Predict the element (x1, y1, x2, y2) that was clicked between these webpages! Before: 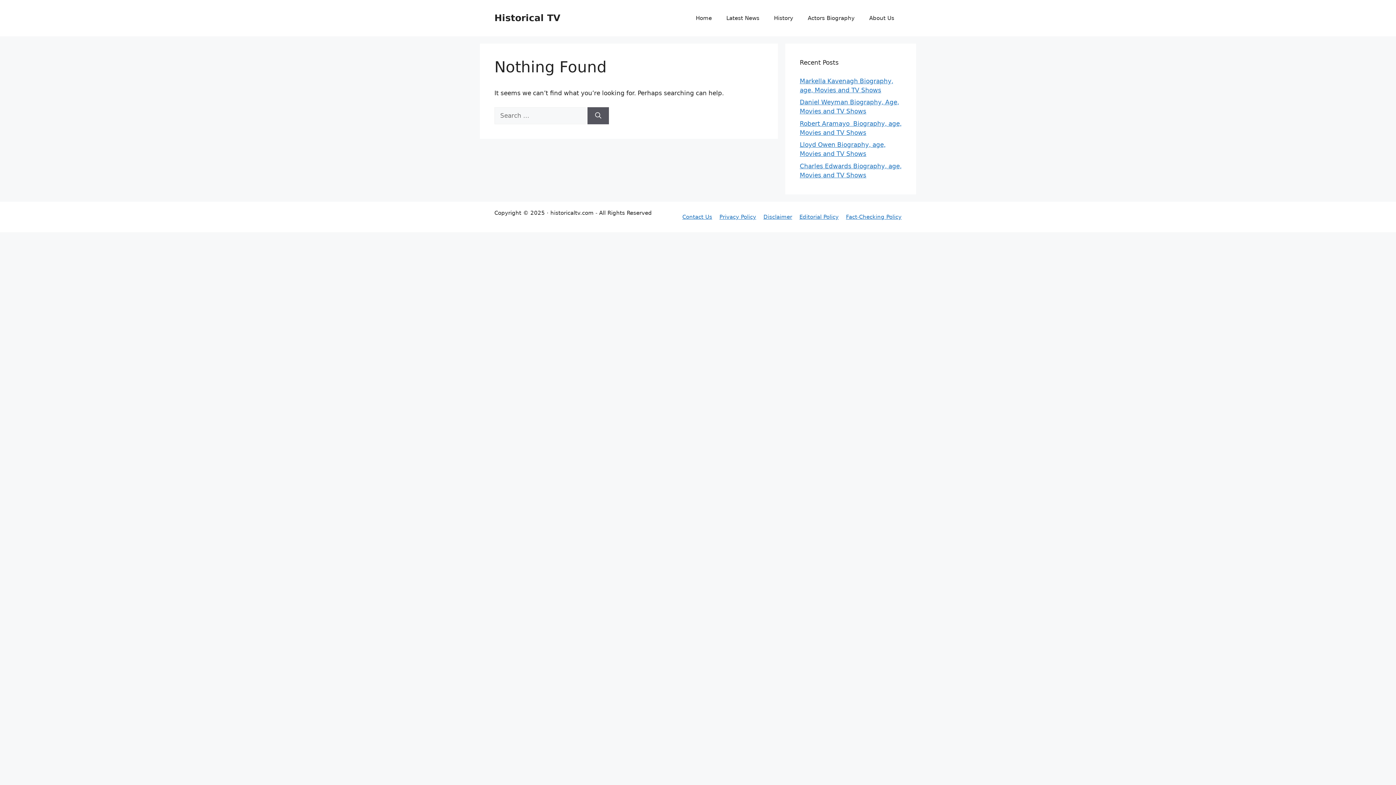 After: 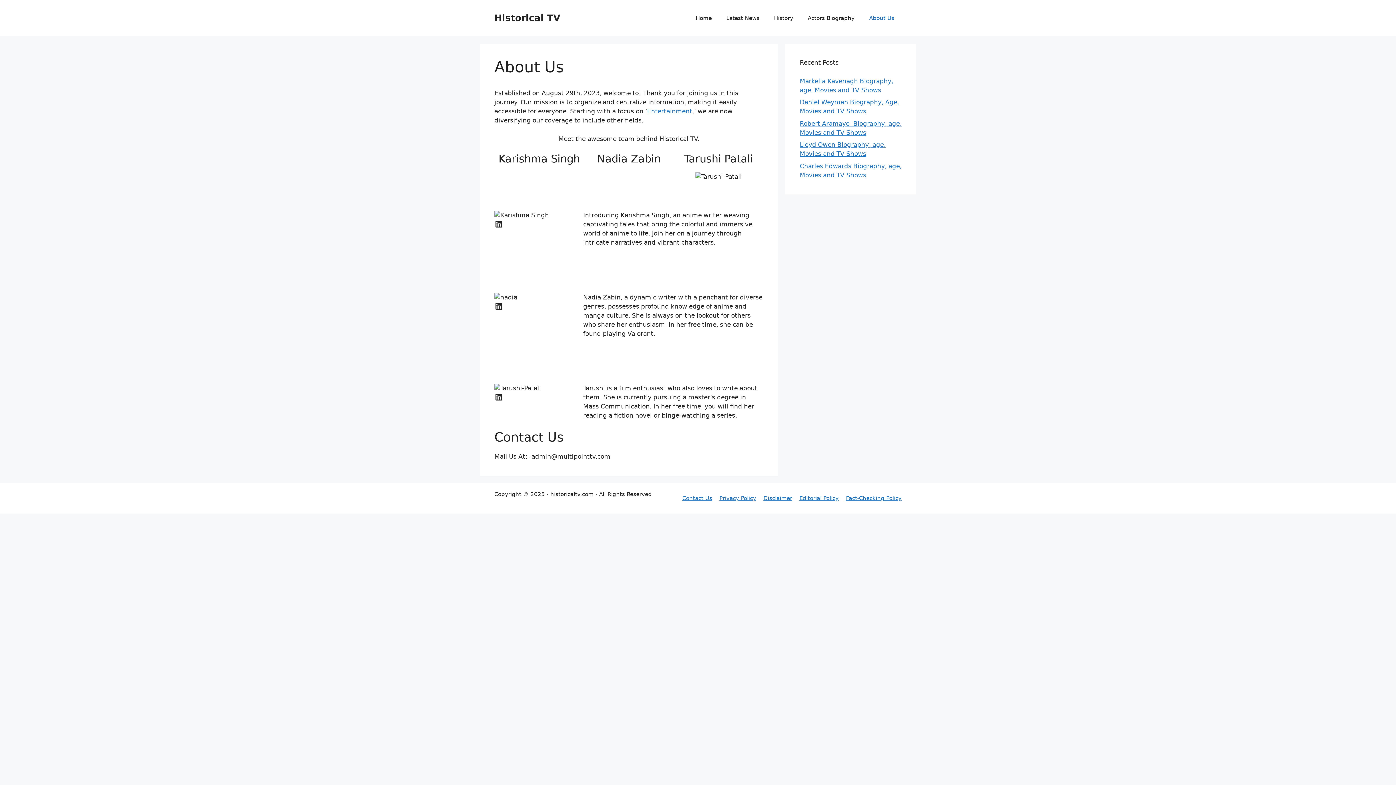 Action: label: About Us bbox: (862, 7, 901, 29)